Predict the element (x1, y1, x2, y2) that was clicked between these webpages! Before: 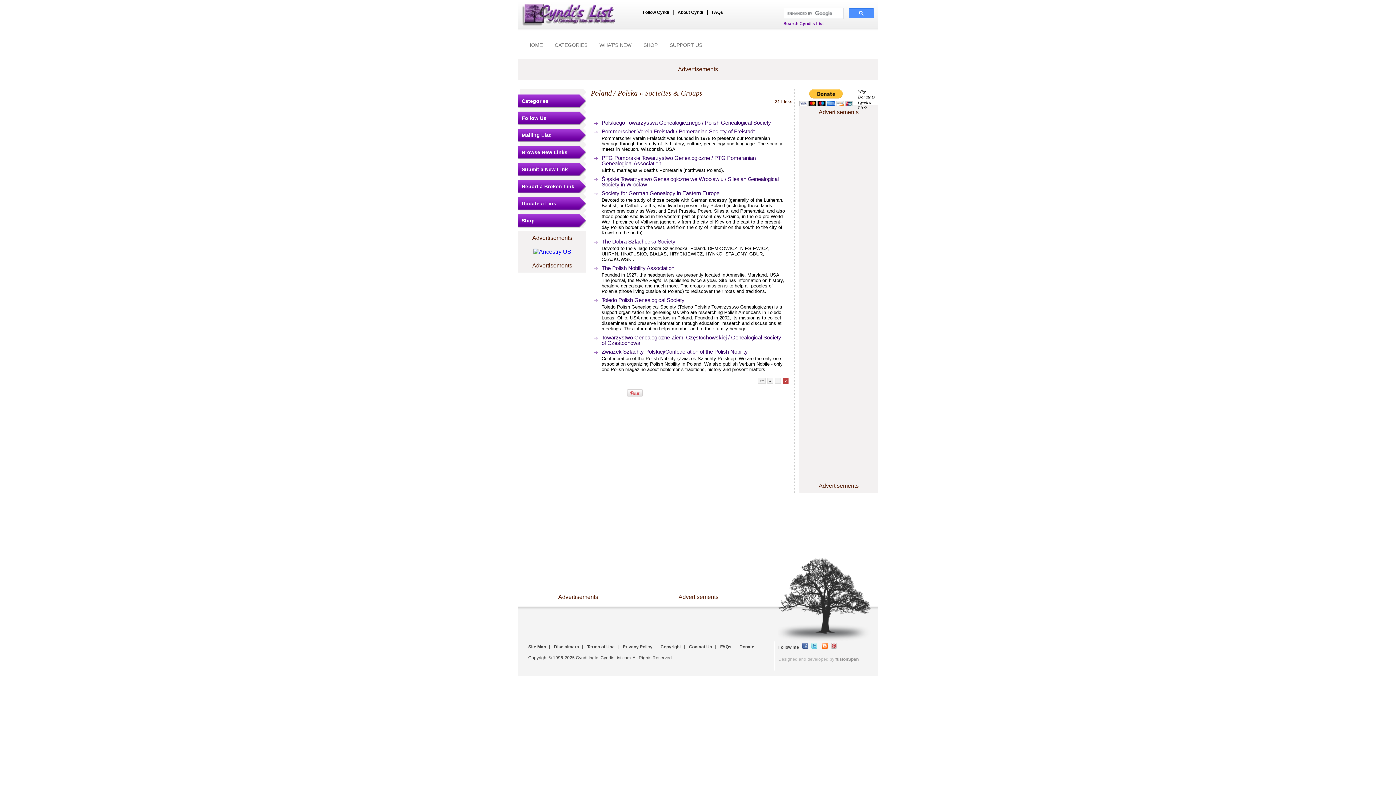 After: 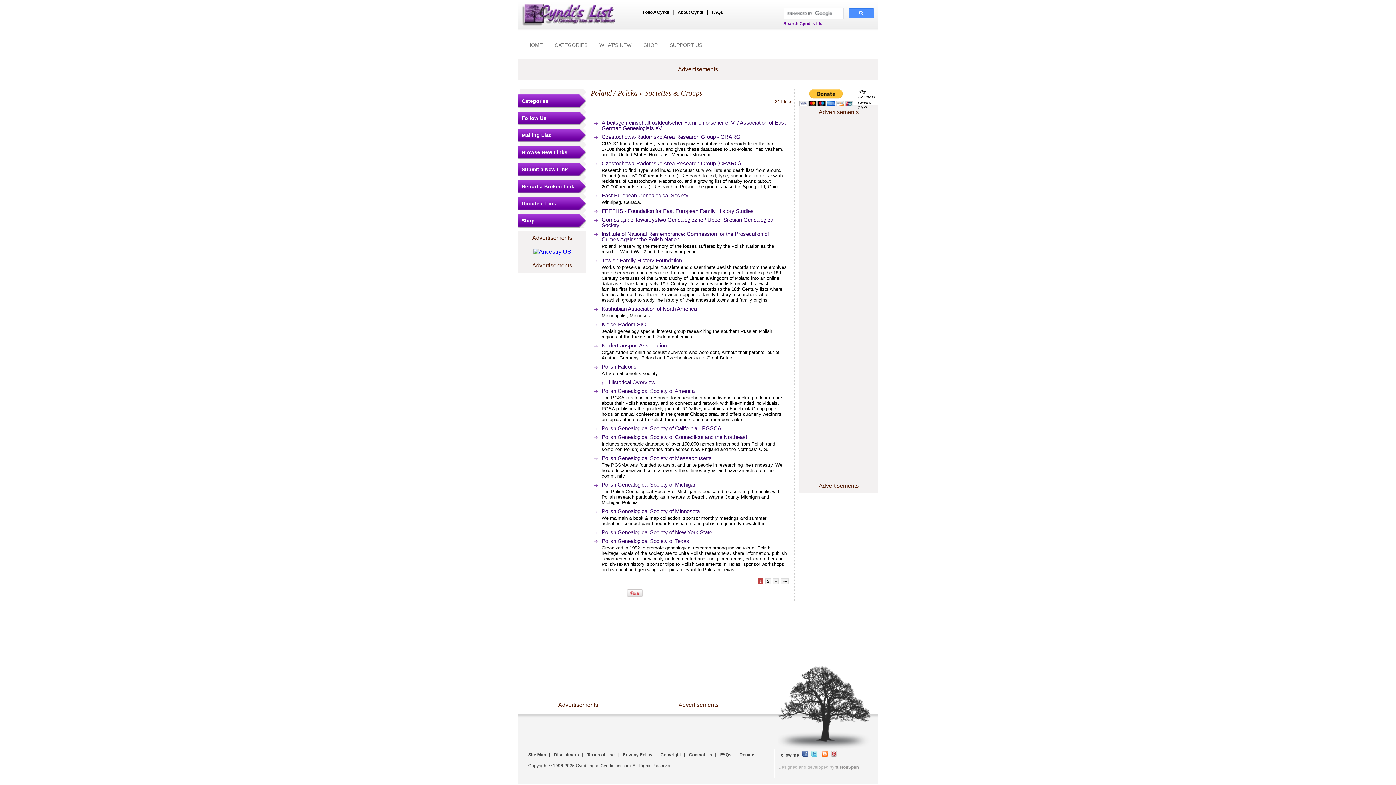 Action: bbox: (775, 378, 781, 384) label: 1